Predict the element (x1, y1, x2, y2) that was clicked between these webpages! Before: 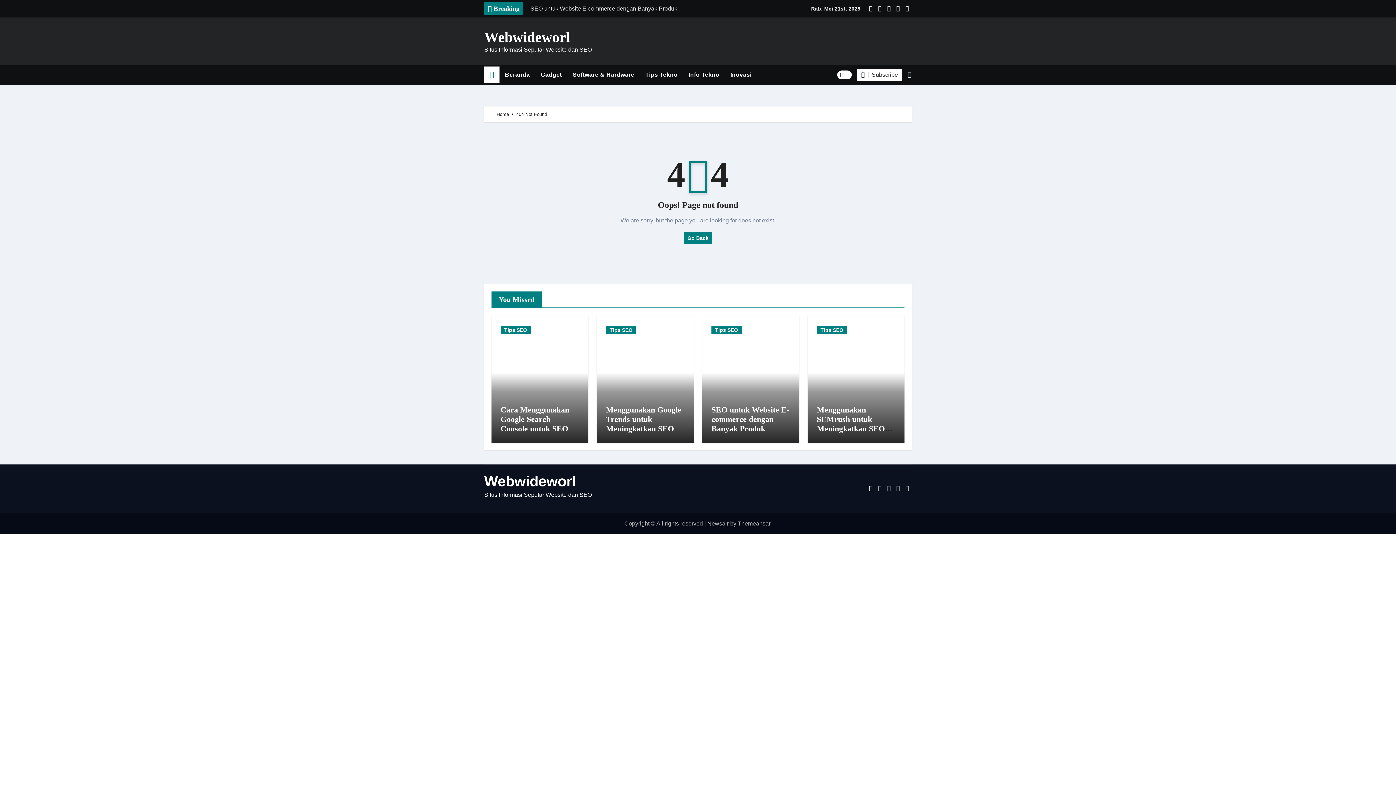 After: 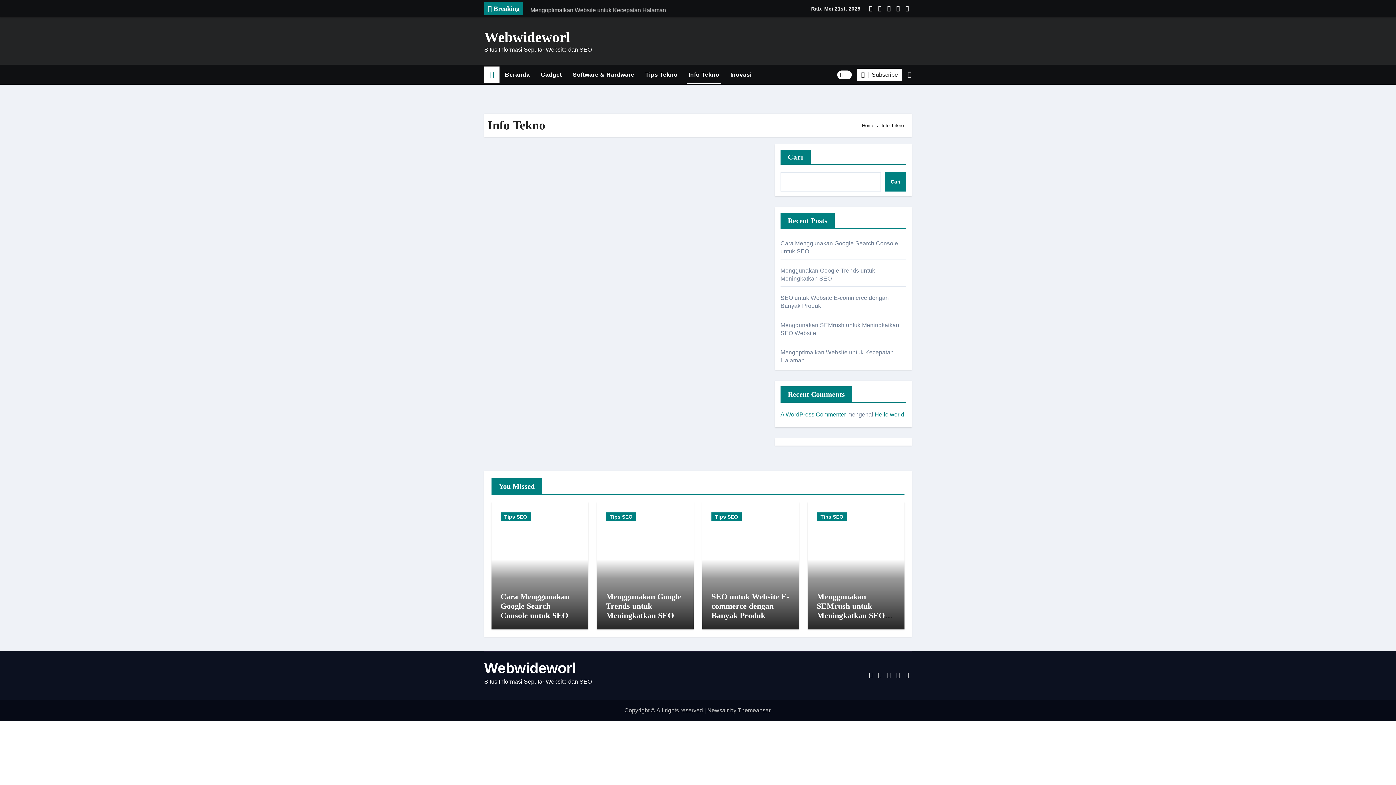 Action: bbox: (683, 64, 725, 84) label: Info Tekno